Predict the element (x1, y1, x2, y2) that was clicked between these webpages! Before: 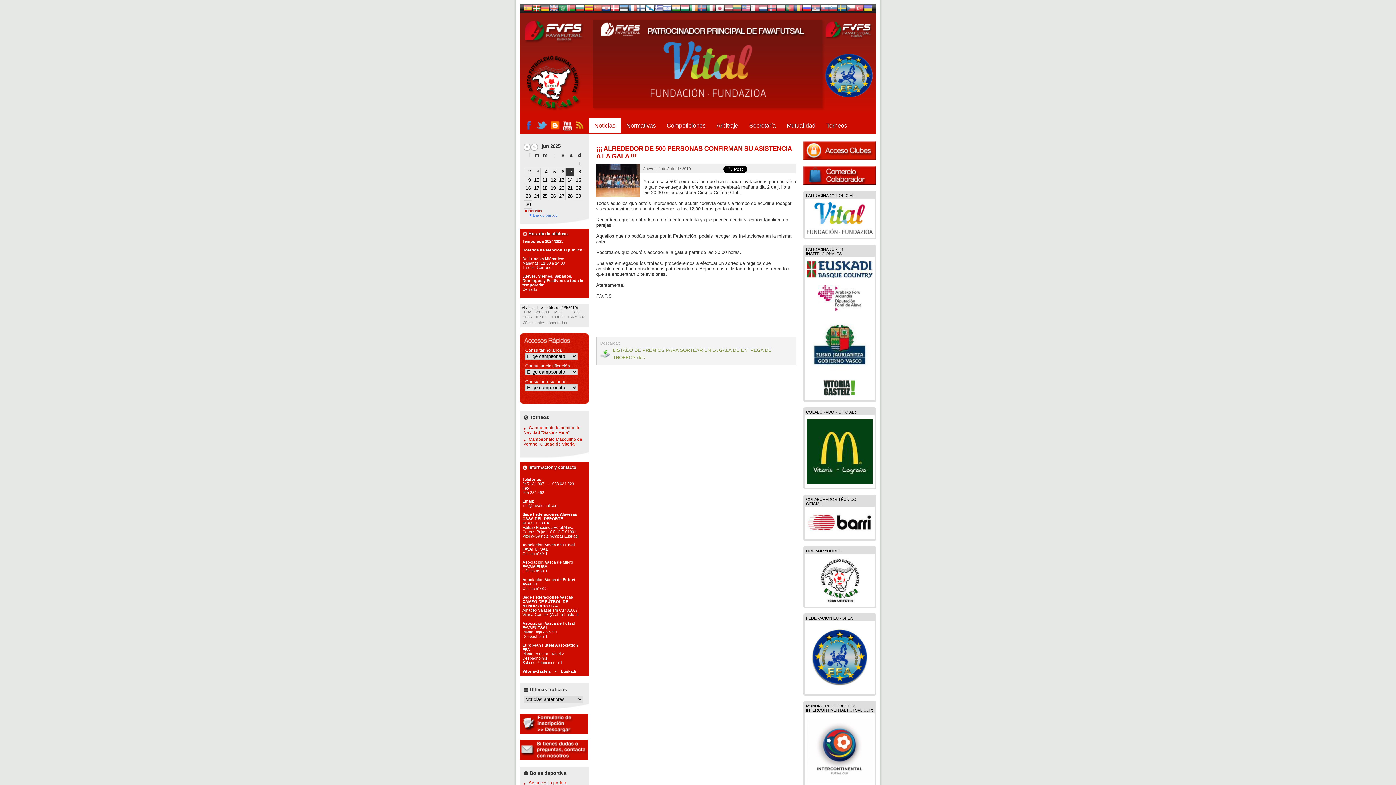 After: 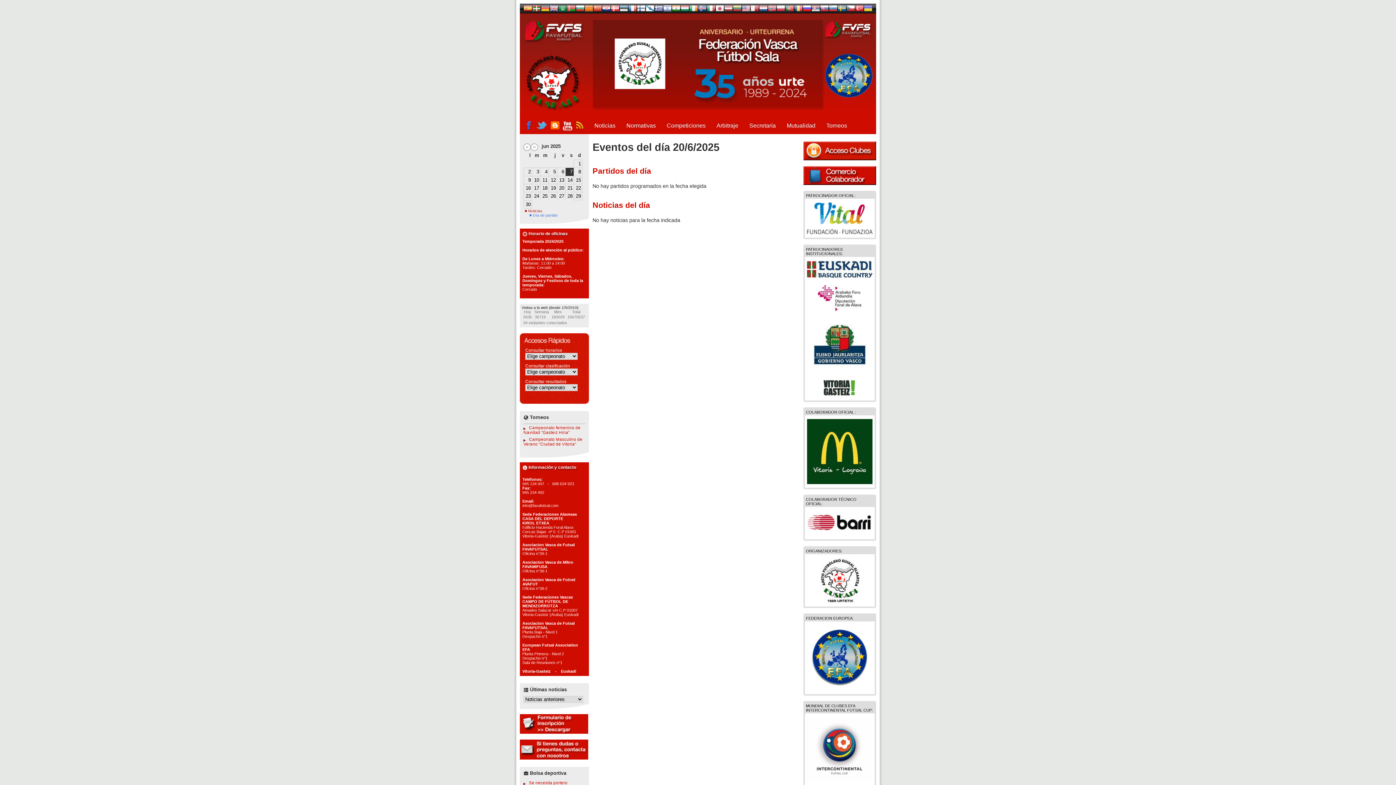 Action: label: 20 bbox: (557, 184, 565, 192)